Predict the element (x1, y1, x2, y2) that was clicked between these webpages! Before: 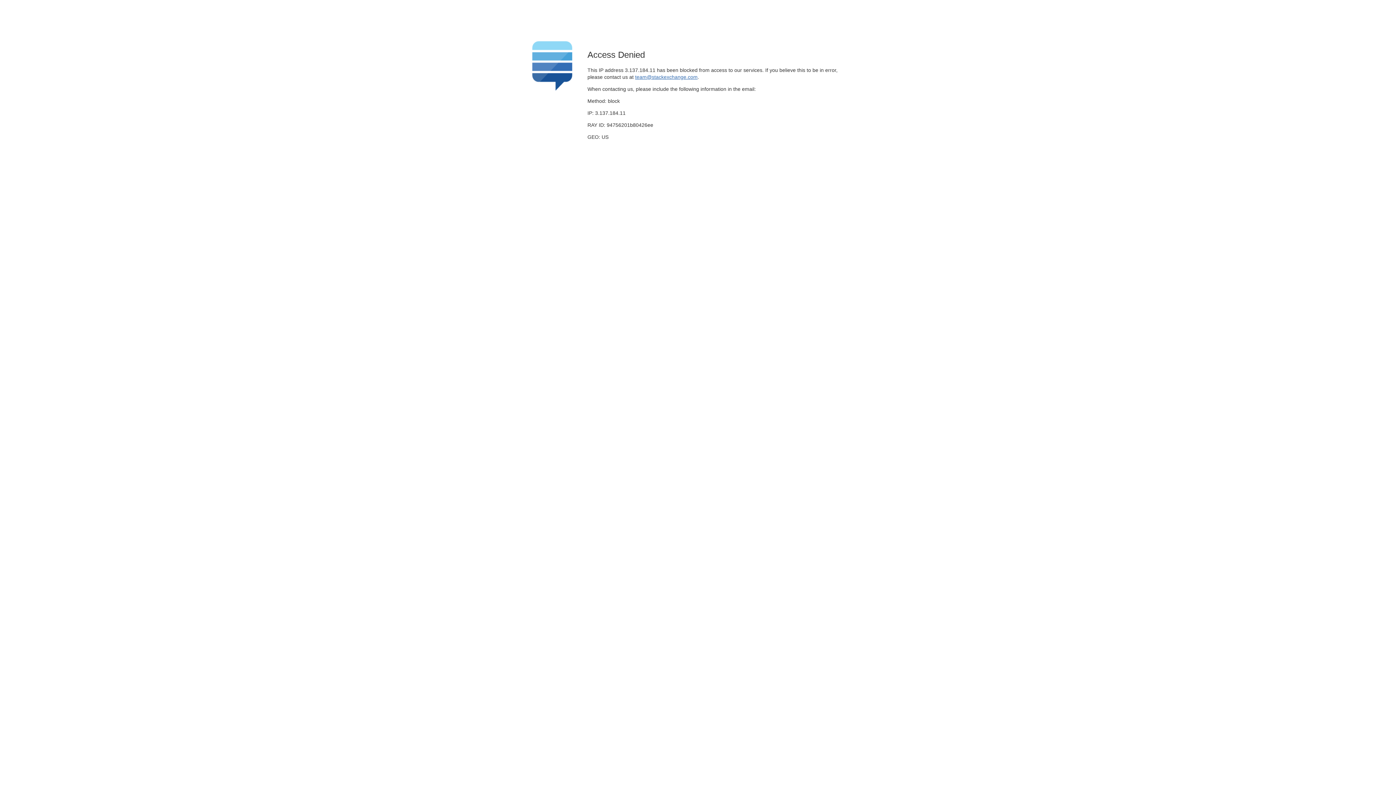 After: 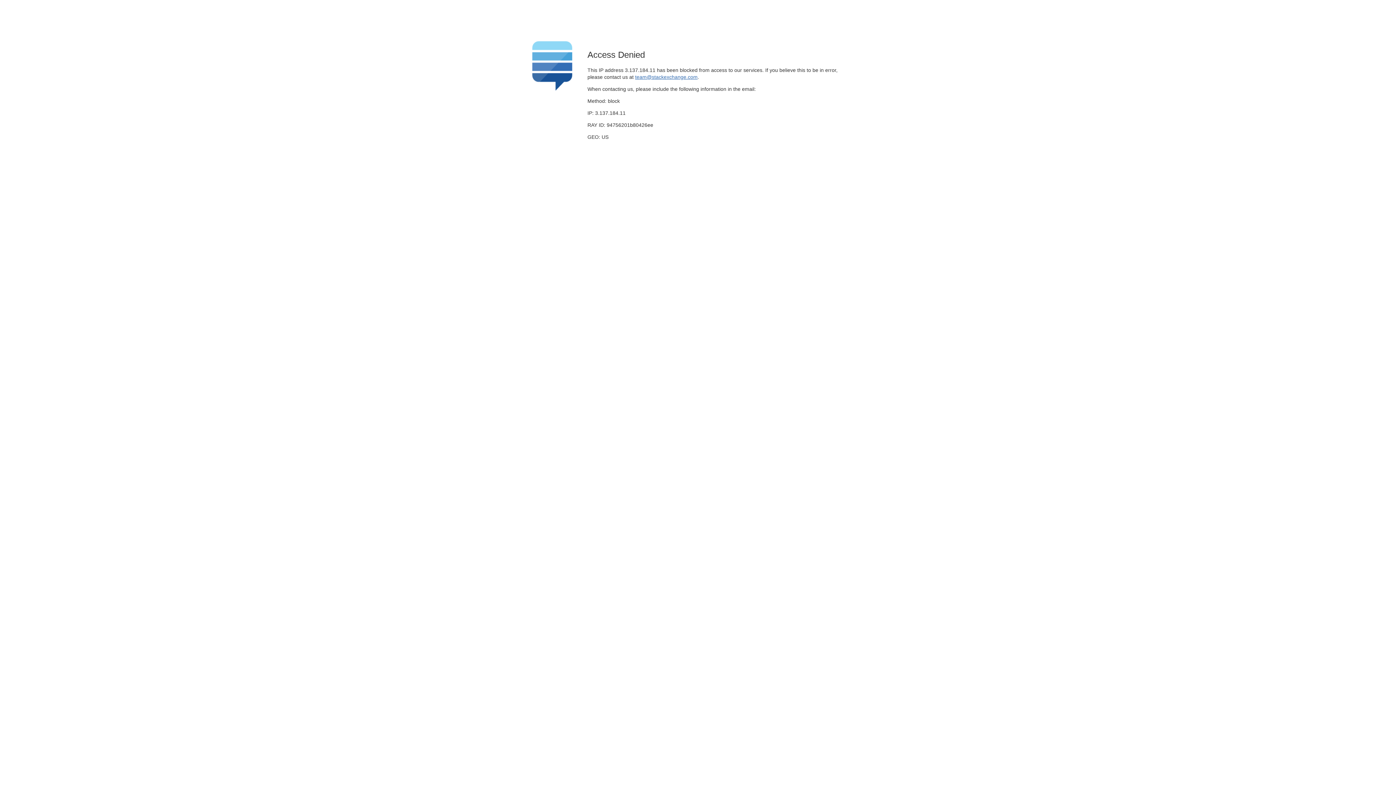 Action: bbox: (635, 74, 697, 79) label: team@stackexchange.com